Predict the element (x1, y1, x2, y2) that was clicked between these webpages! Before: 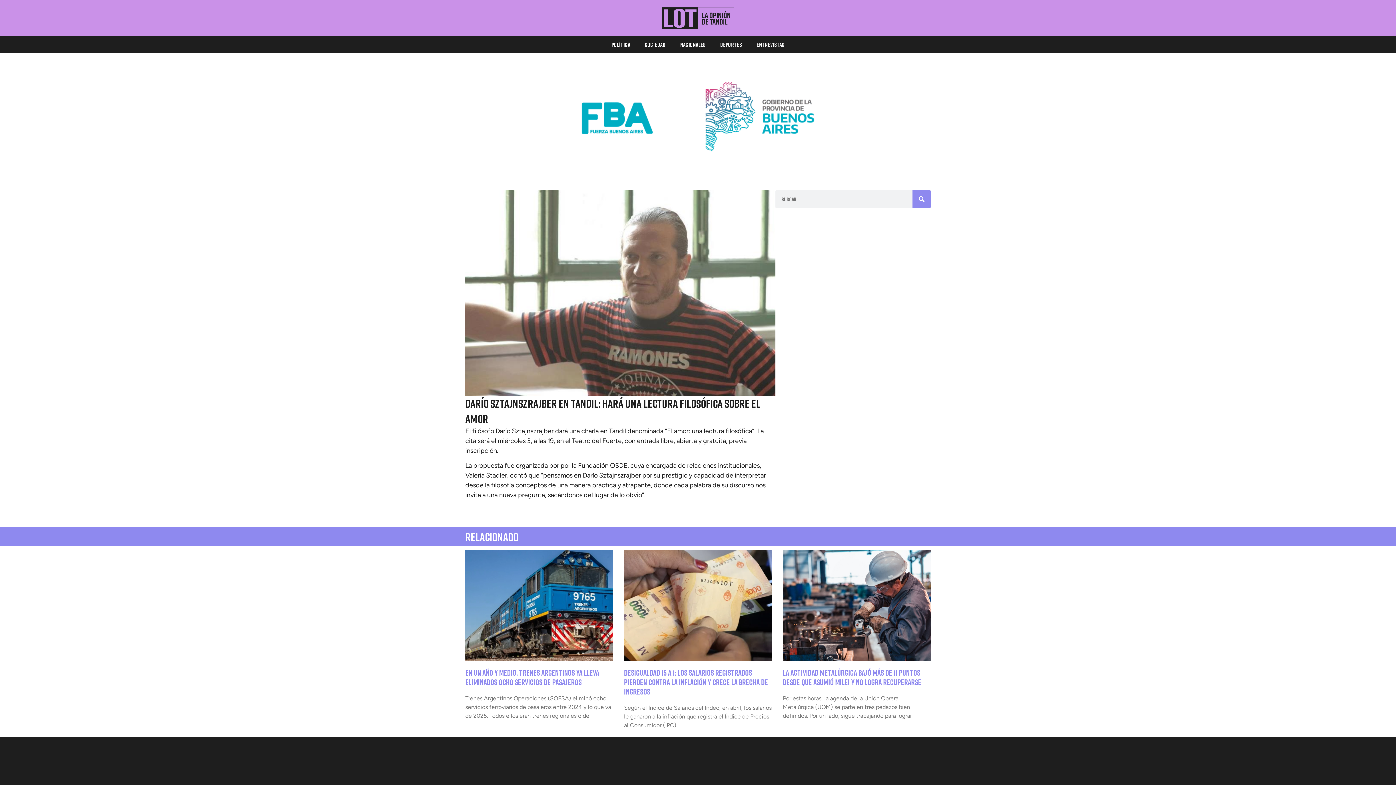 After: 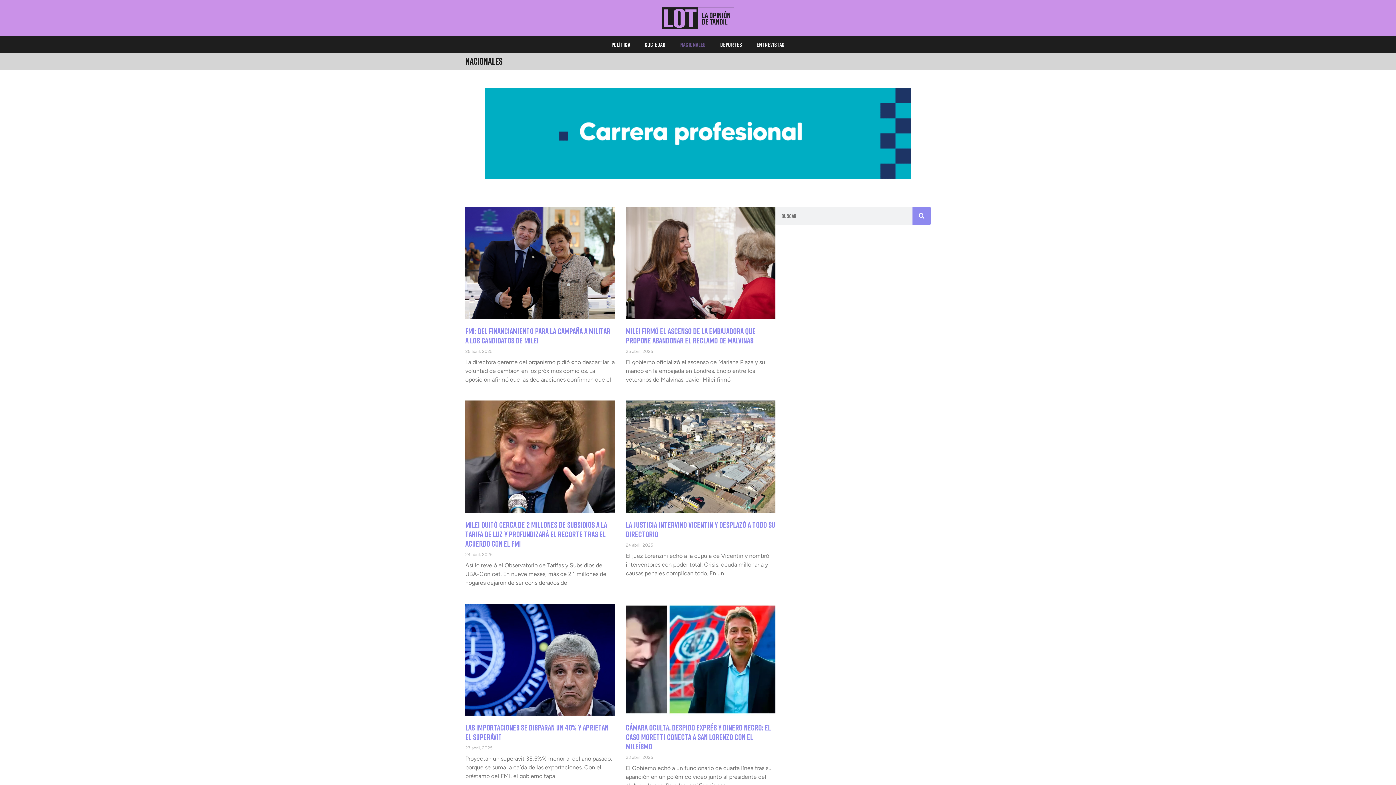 Action: bbox: (673, 36, 713, 53) label: Nacionales